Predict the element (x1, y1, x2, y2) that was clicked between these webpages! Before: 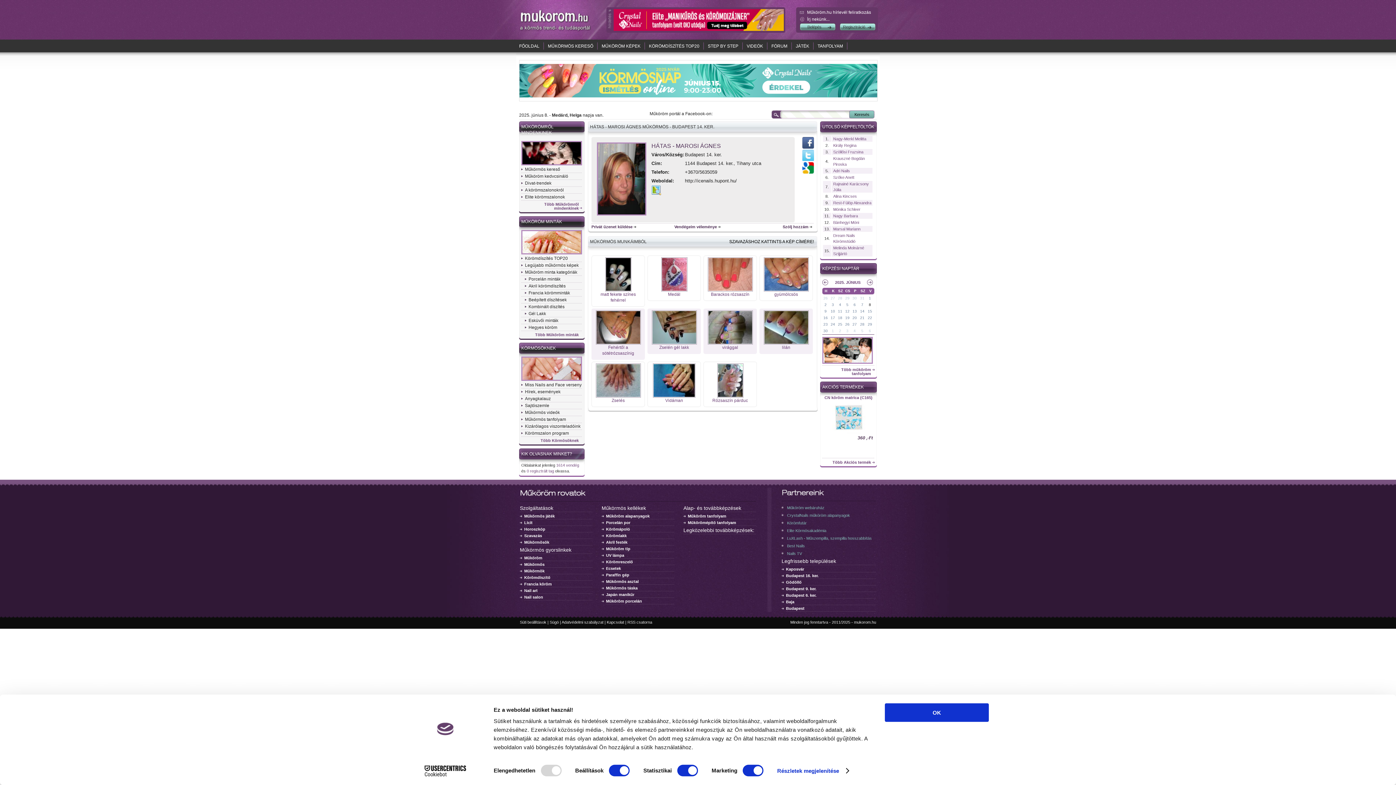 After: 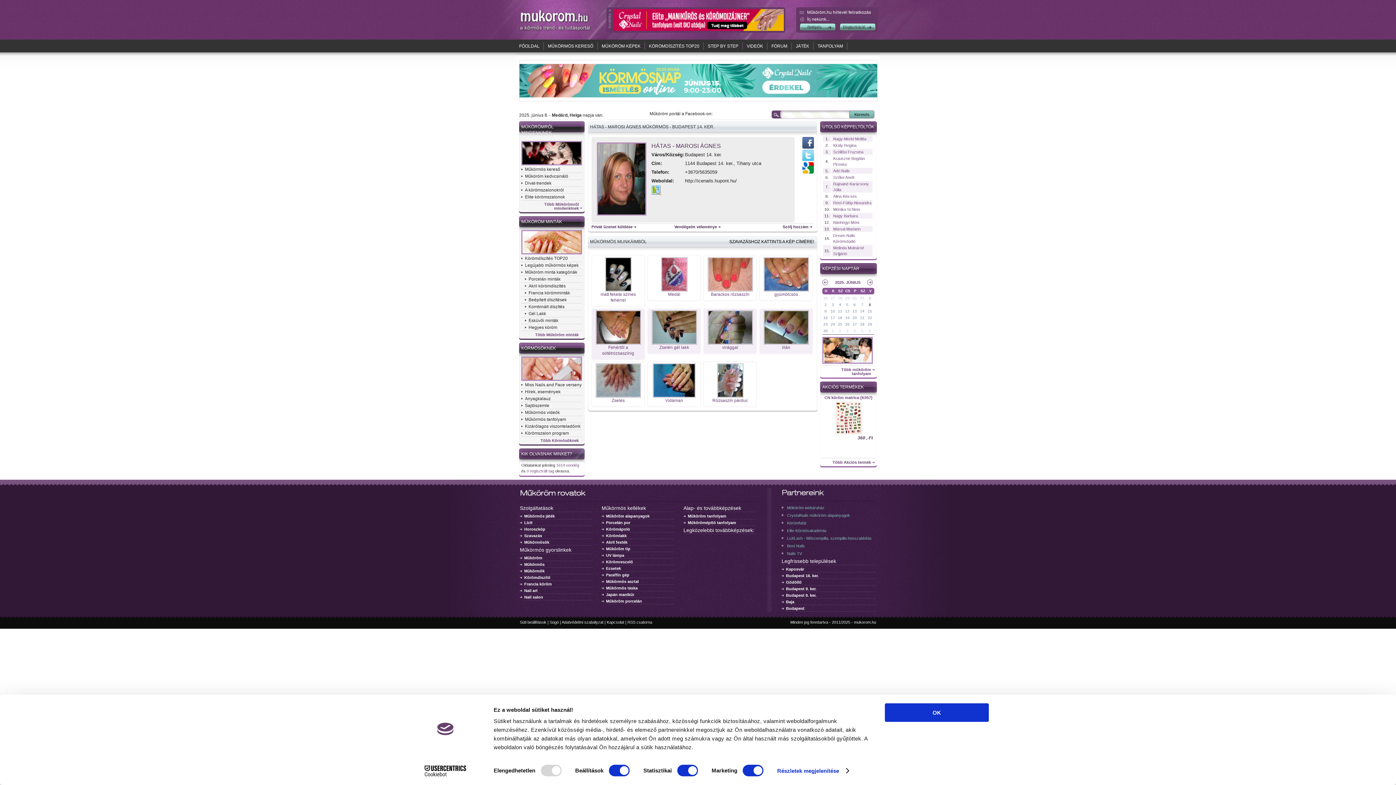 Action: label:   bbox: (802, 145, 814, 150)